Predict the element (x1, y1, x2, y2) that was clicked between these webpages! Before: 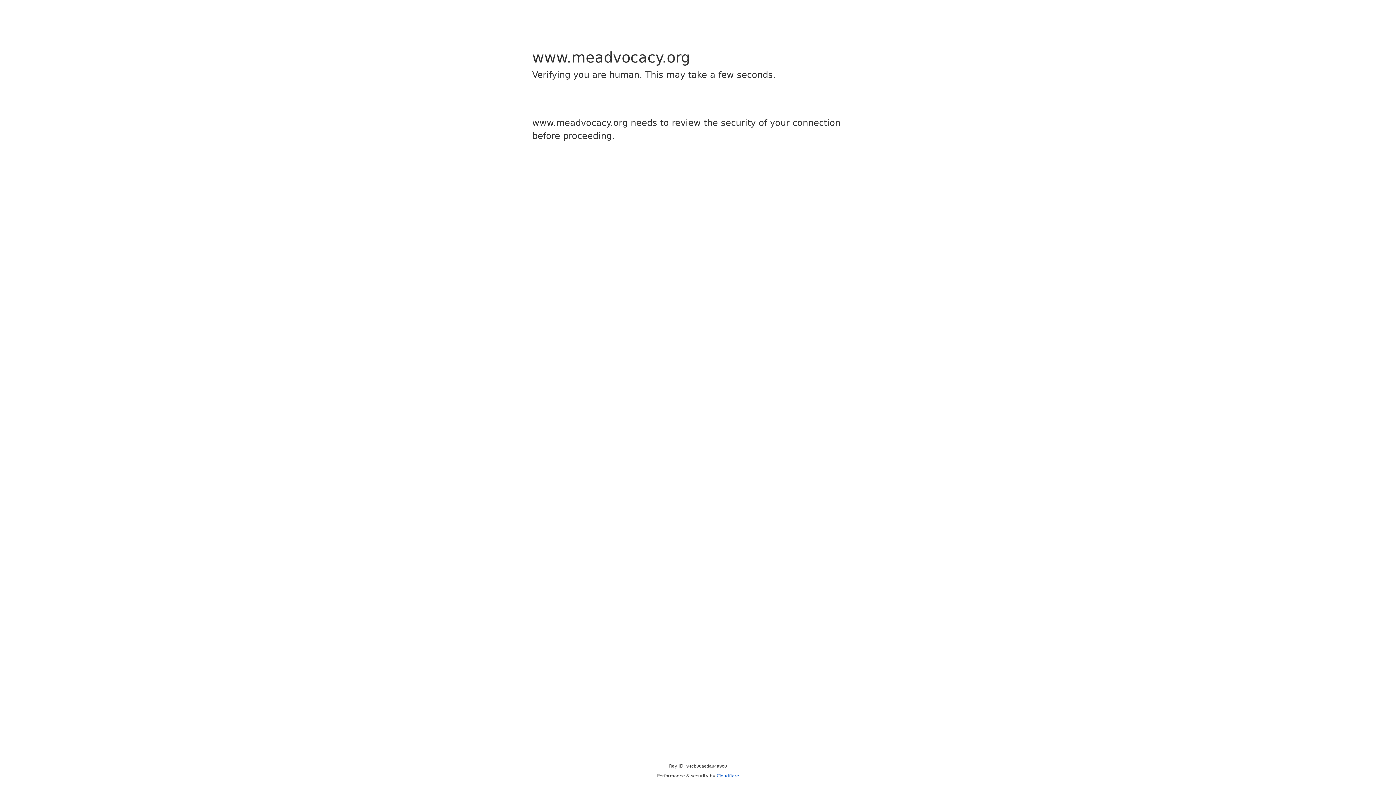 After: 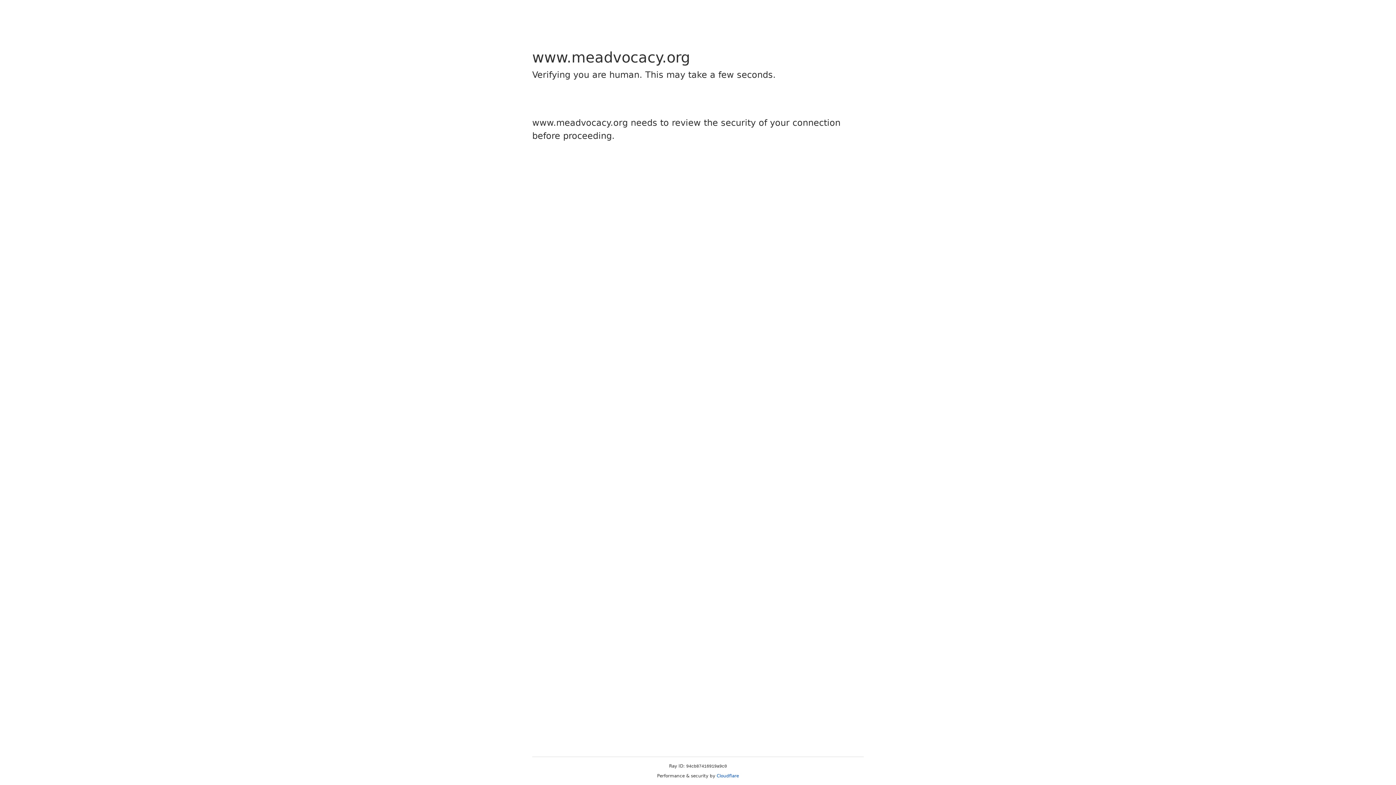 Action: bbox: (716, 773, 739, 778) label: Cloudflare